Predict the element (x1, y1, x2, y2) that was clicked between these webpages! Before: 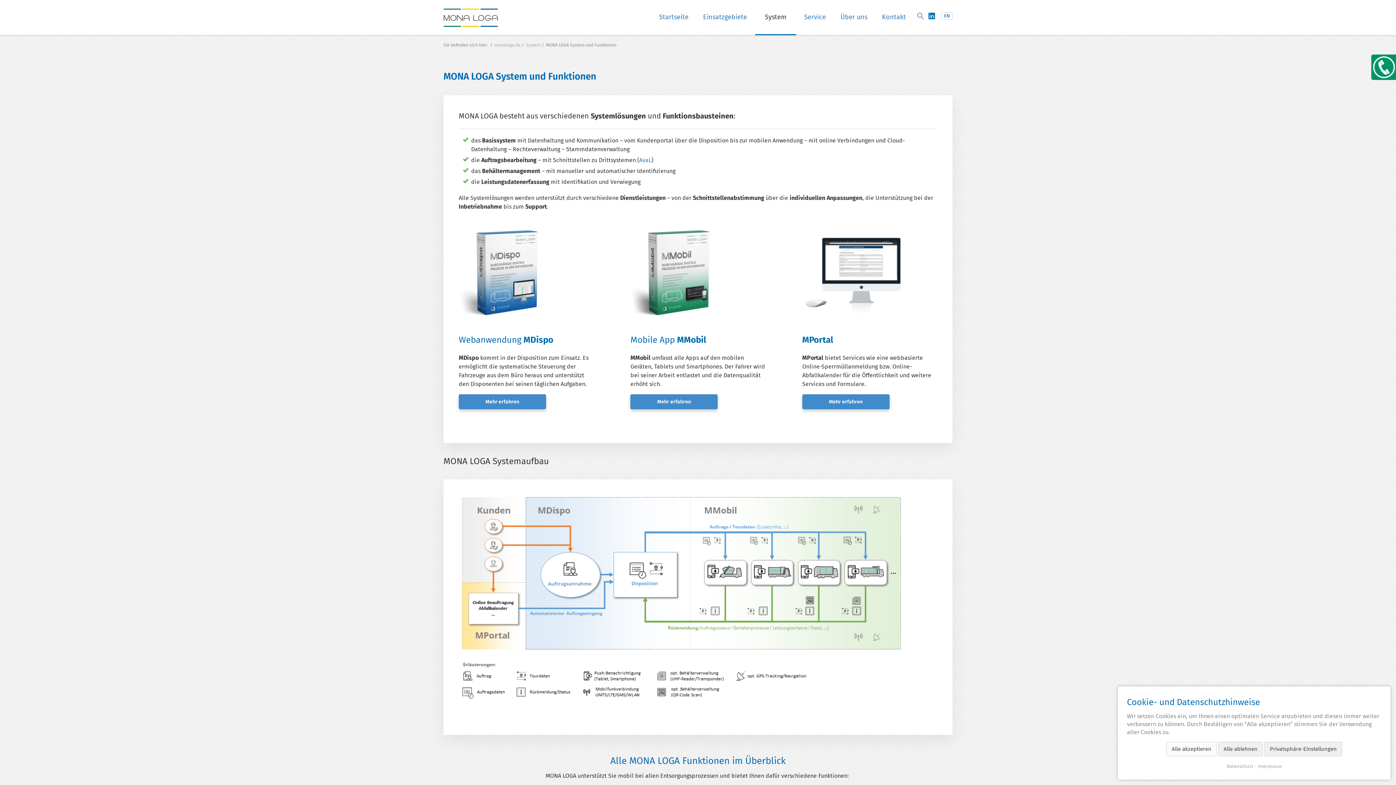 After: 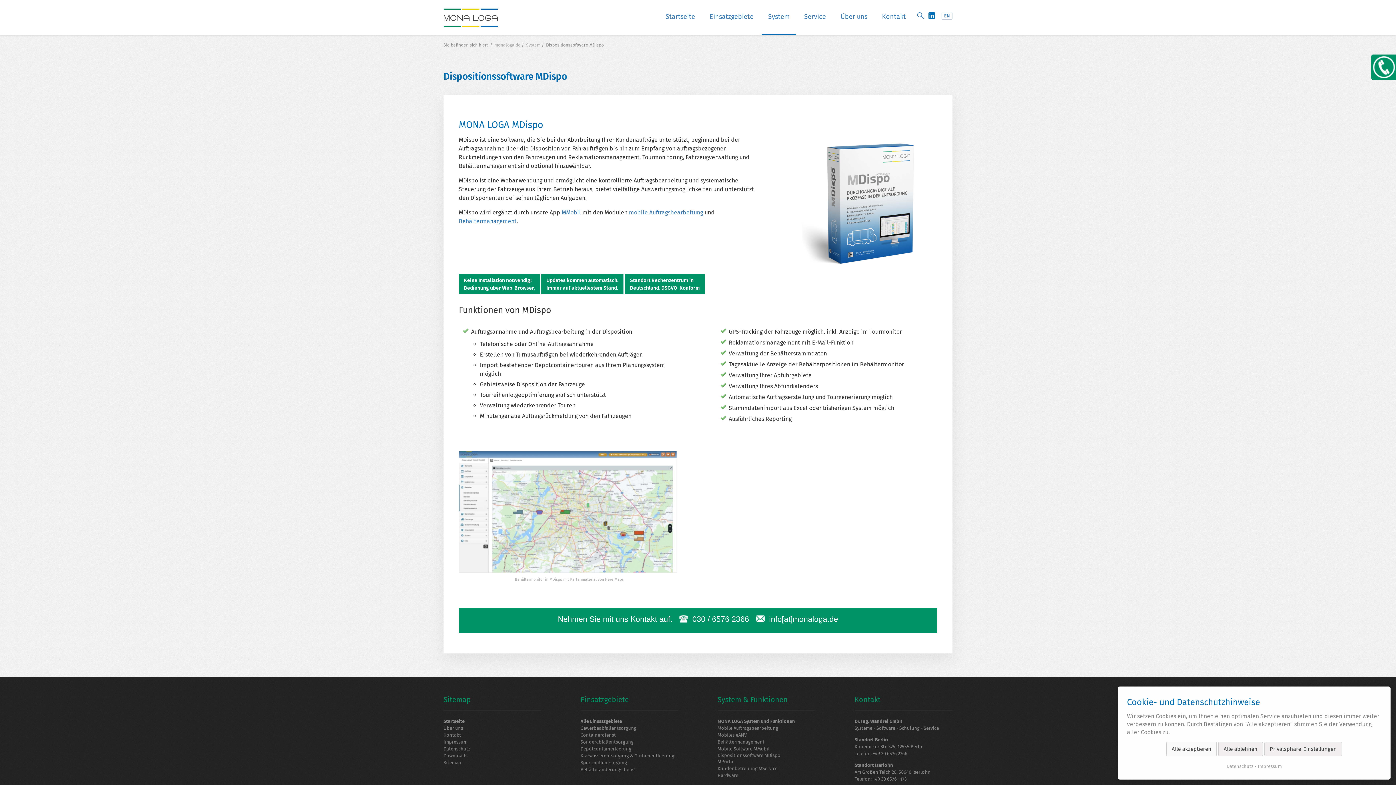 Action: bbox: (458, 394, 546, 409) label: Mehr erfahren